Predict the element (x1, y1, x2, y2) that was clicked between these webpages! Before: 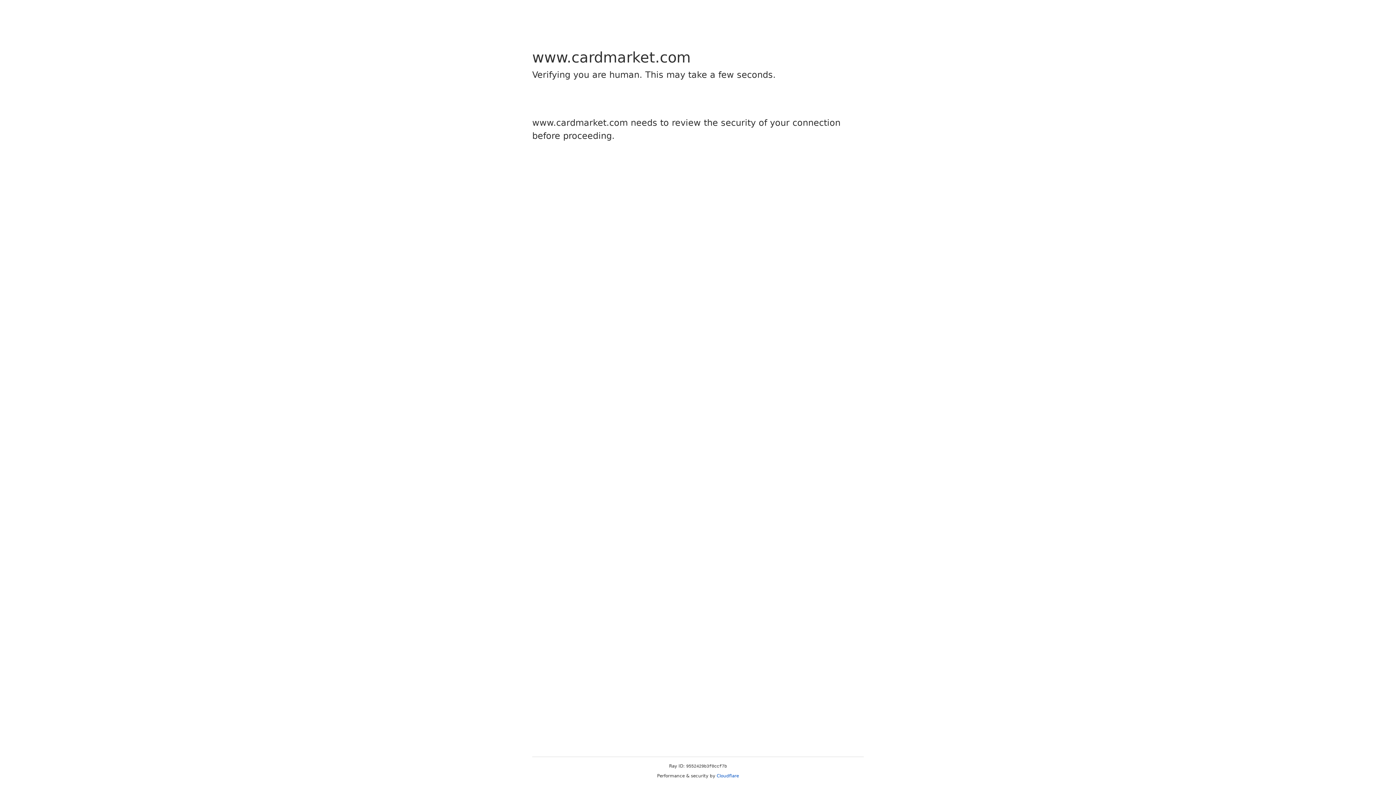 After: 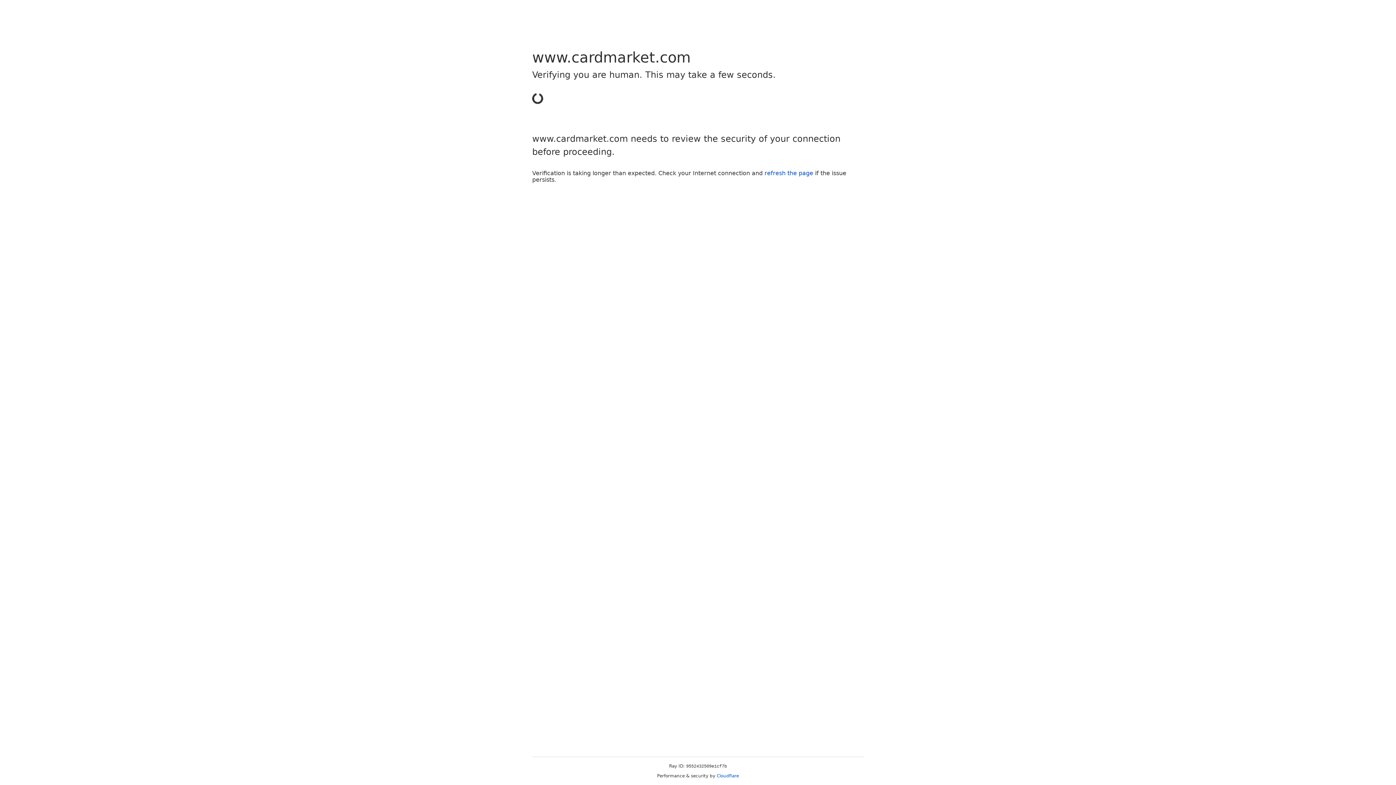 Action: bbox: (716, 773, 739, 778) label: Cloudflare